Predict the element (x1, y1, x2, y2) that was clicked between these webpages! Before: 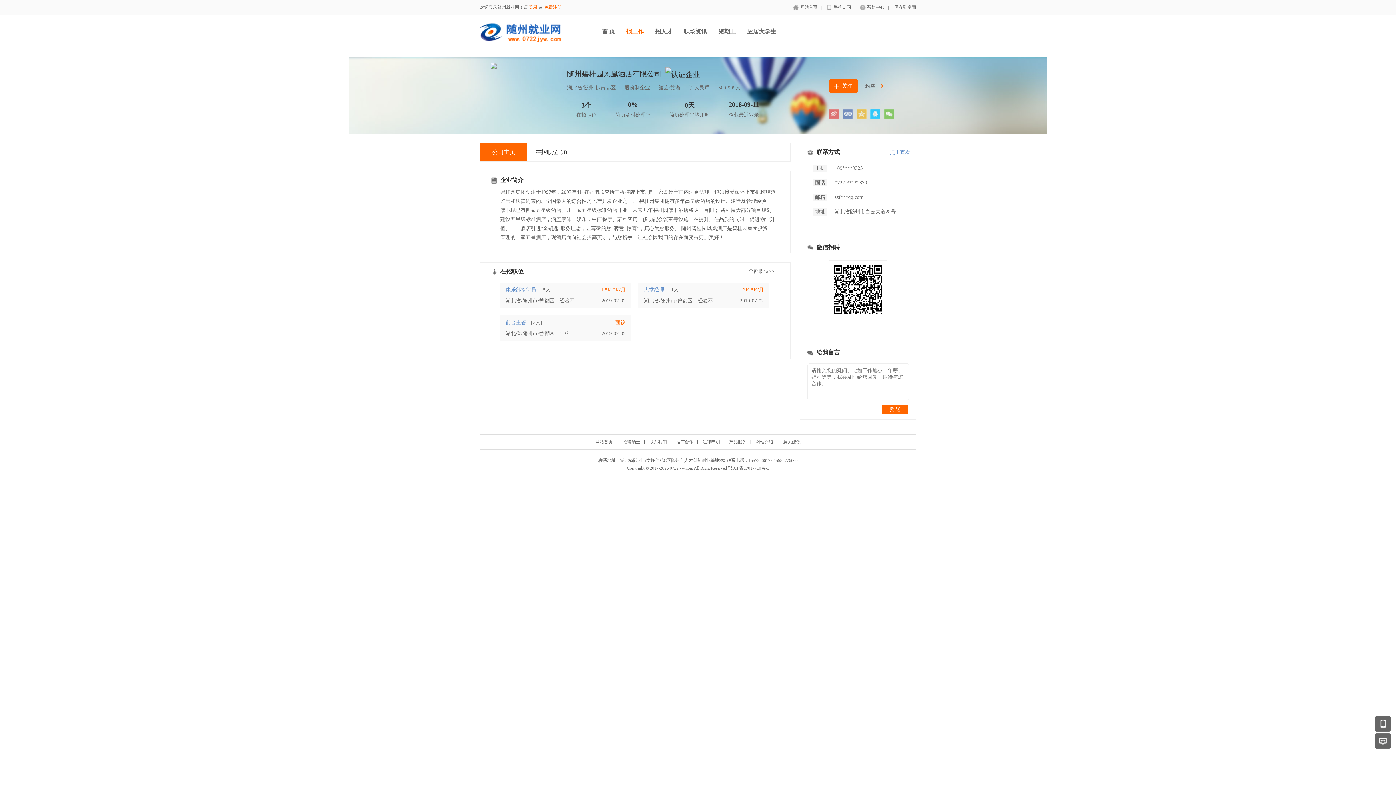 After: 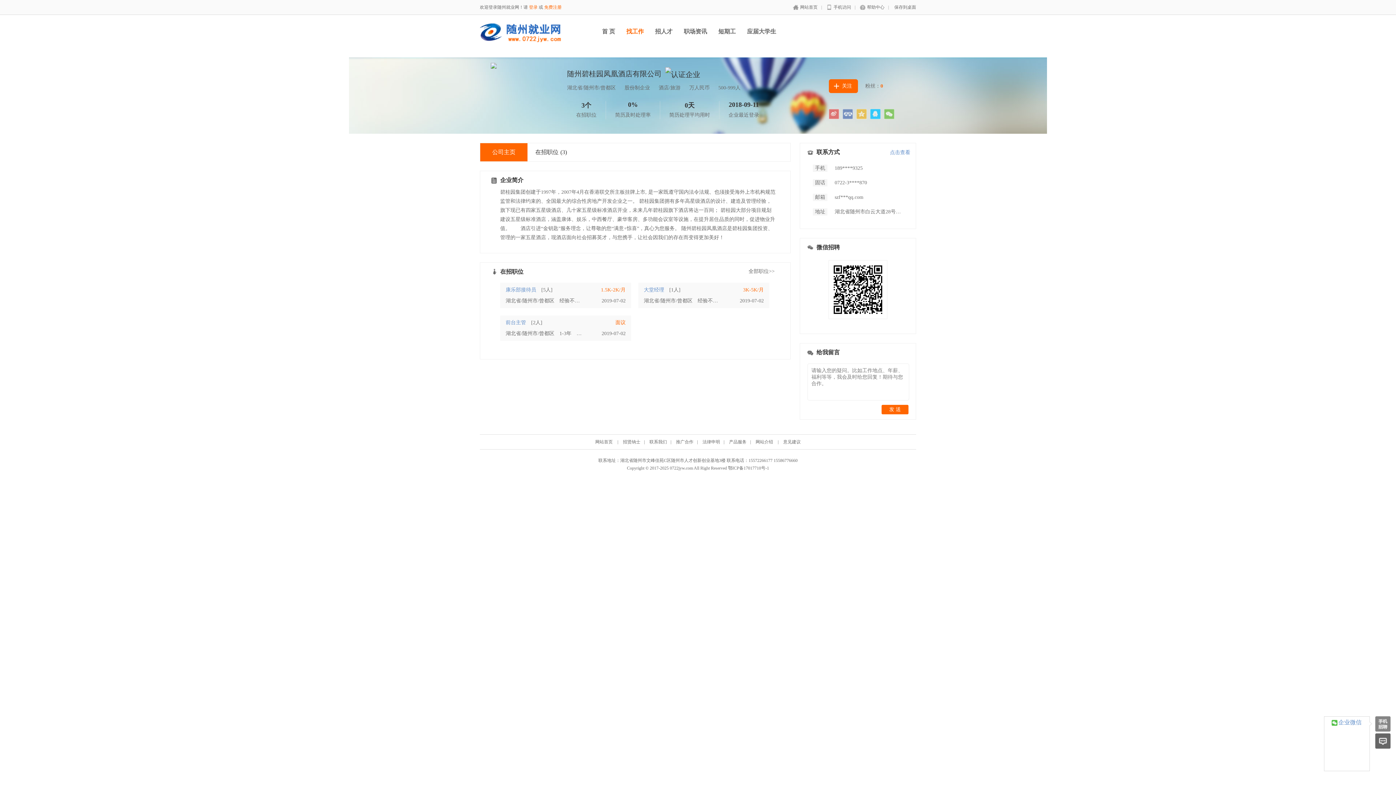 Action: bbox: (1375, 716, 1390, 732)